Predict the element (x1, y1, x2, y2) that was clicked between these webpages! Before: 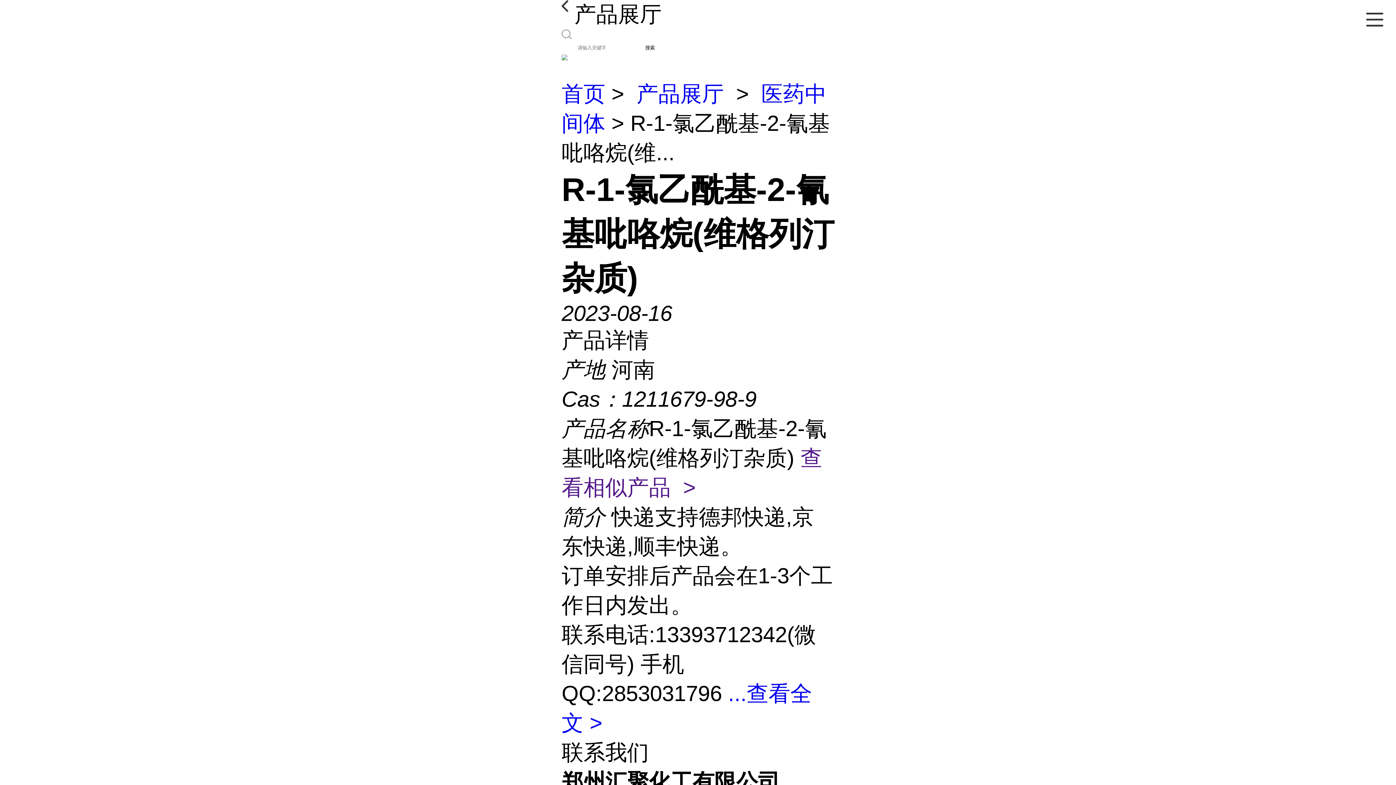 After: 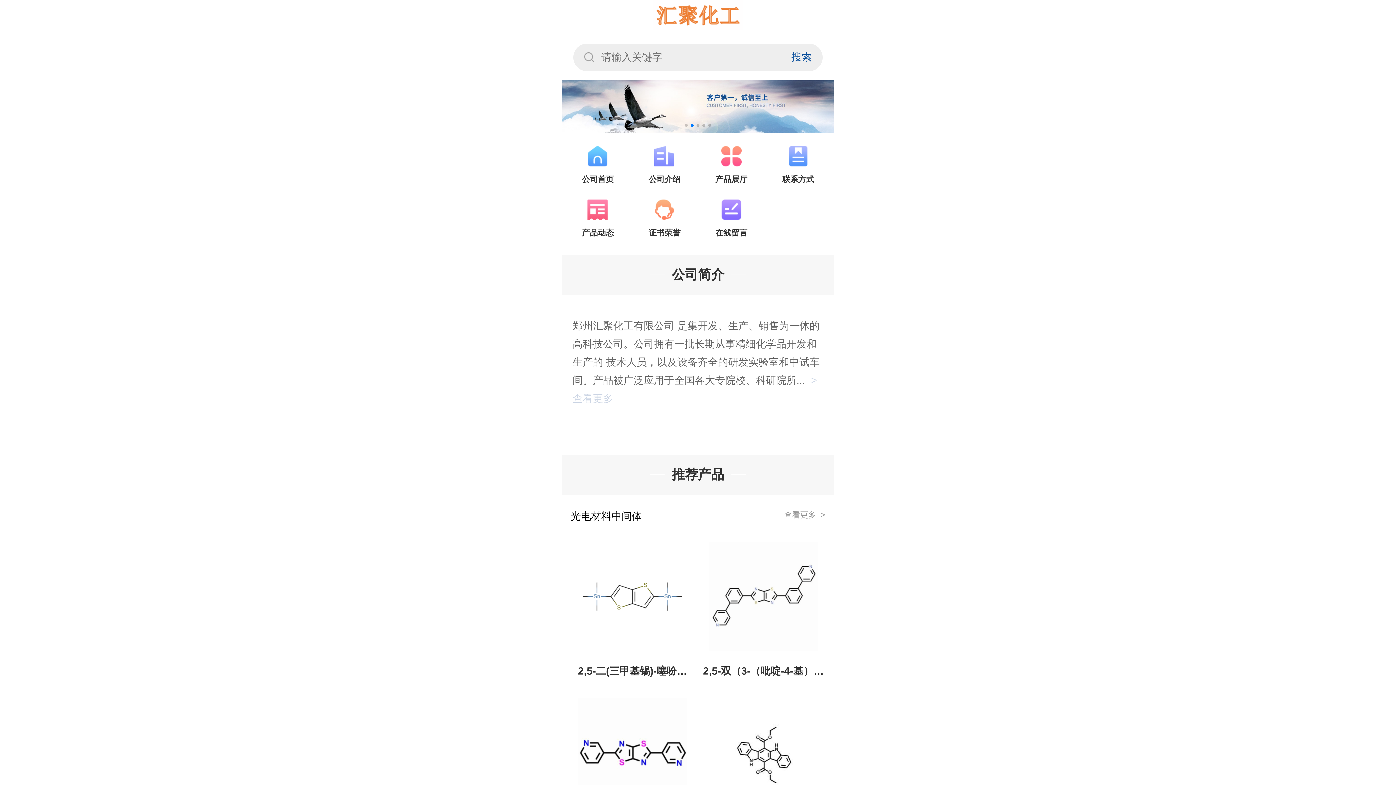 Action: bbox: (561, 81, 605, 106) label: 首页